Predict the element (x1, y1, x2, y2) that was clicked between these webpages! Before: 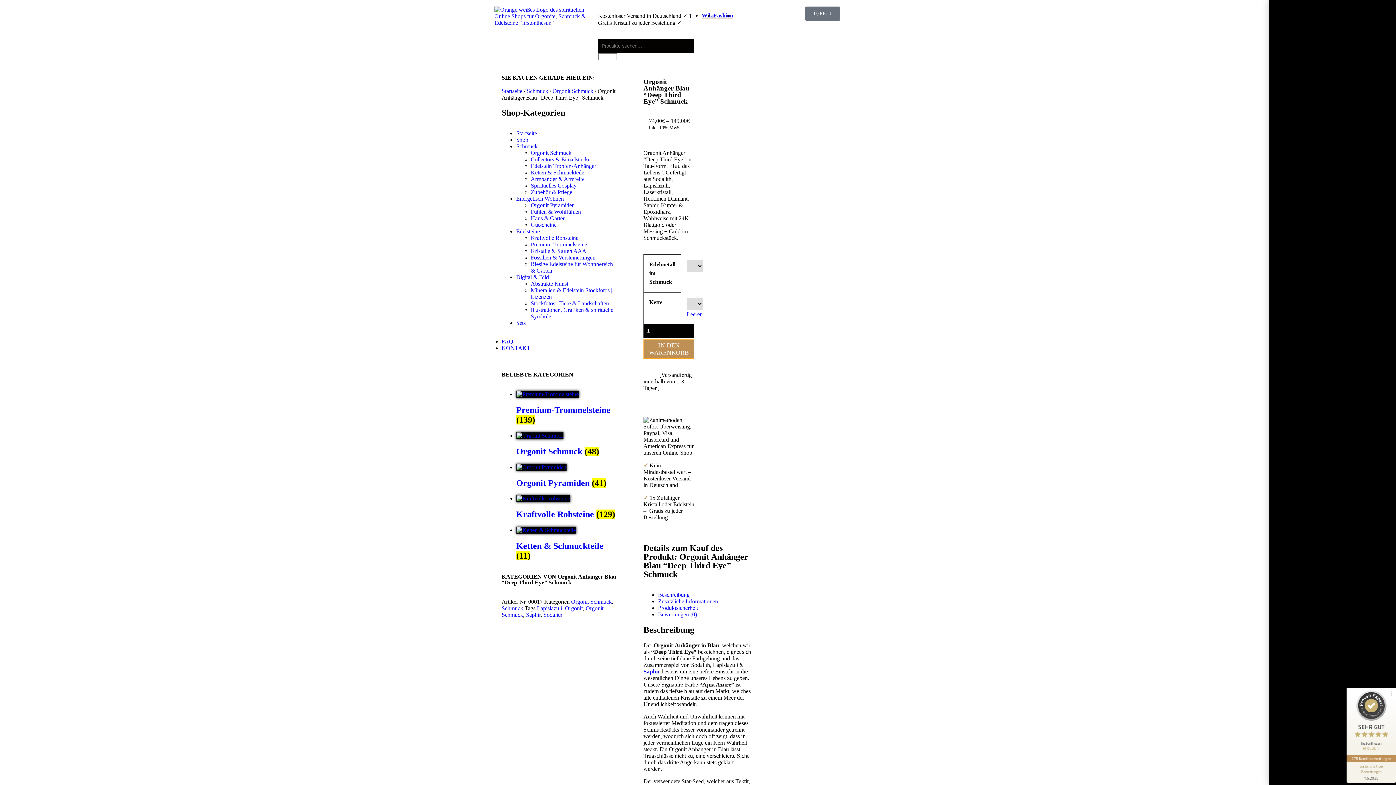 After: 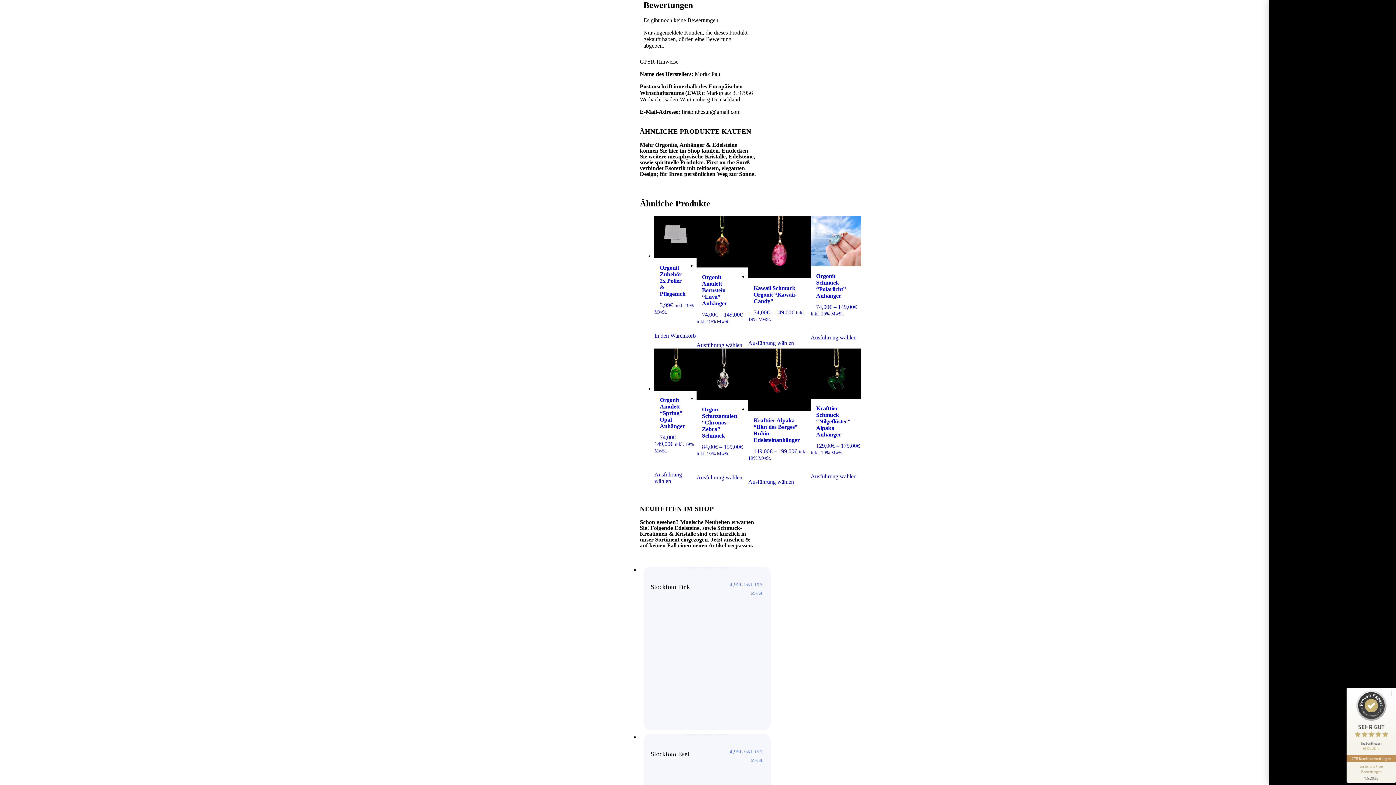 Action: bbox: (658, 605, 698, 611) label: Produktsicherheit